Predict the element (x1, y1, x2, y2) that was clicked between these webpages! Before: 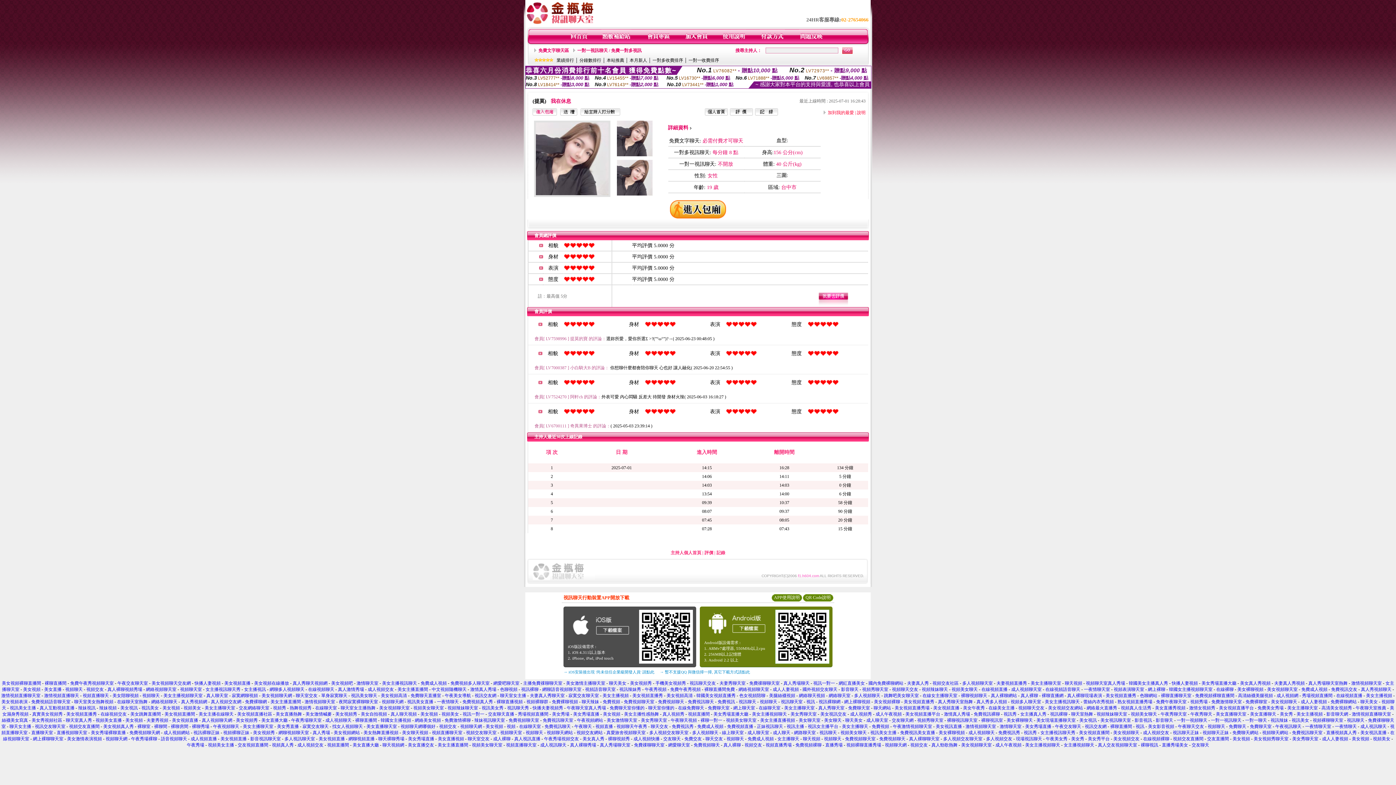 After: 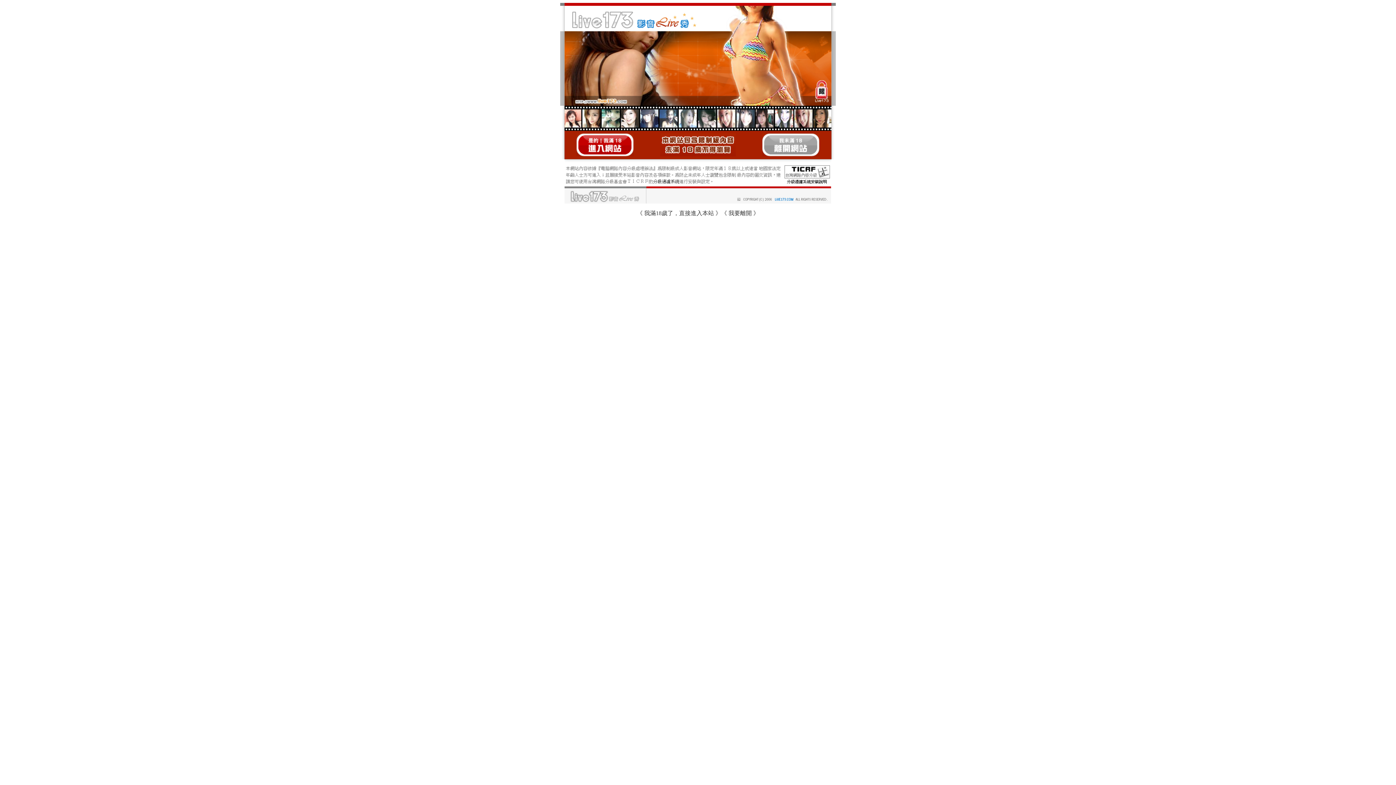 Action: label: 一對一視訊聊天 bbox: (1211, 718, 1241, 723)